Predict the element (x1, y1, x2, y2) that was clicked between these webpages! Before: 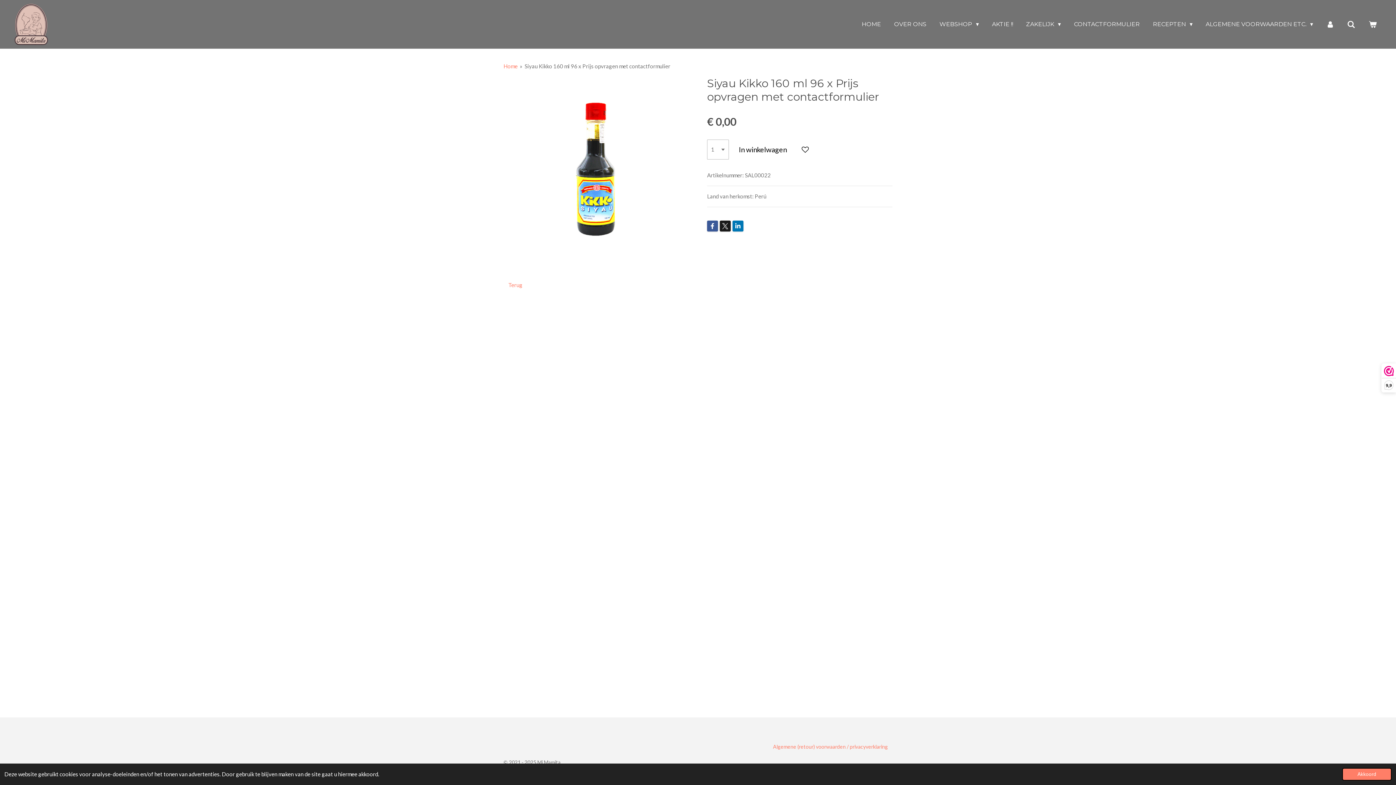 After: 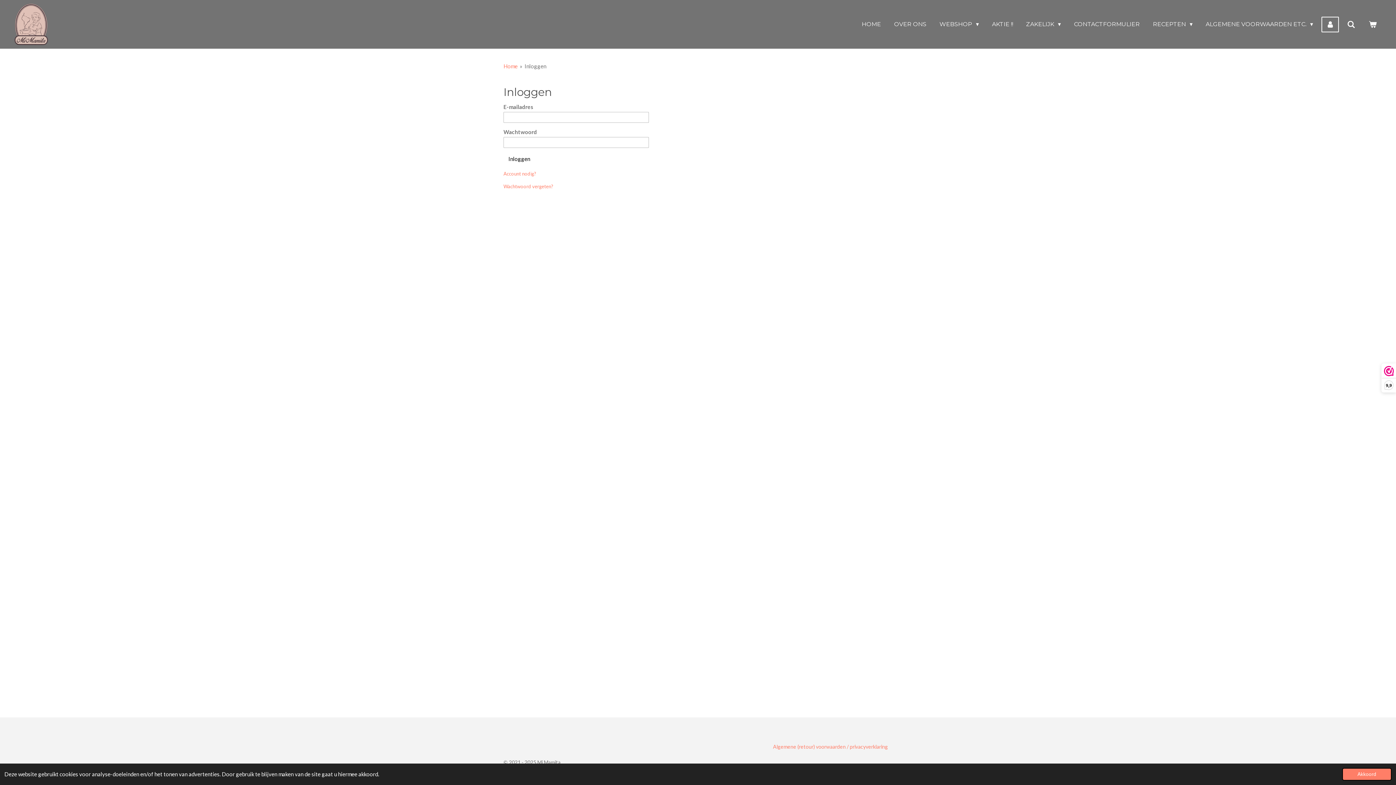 Action: bbox: (1321, 16, 1339, 32)